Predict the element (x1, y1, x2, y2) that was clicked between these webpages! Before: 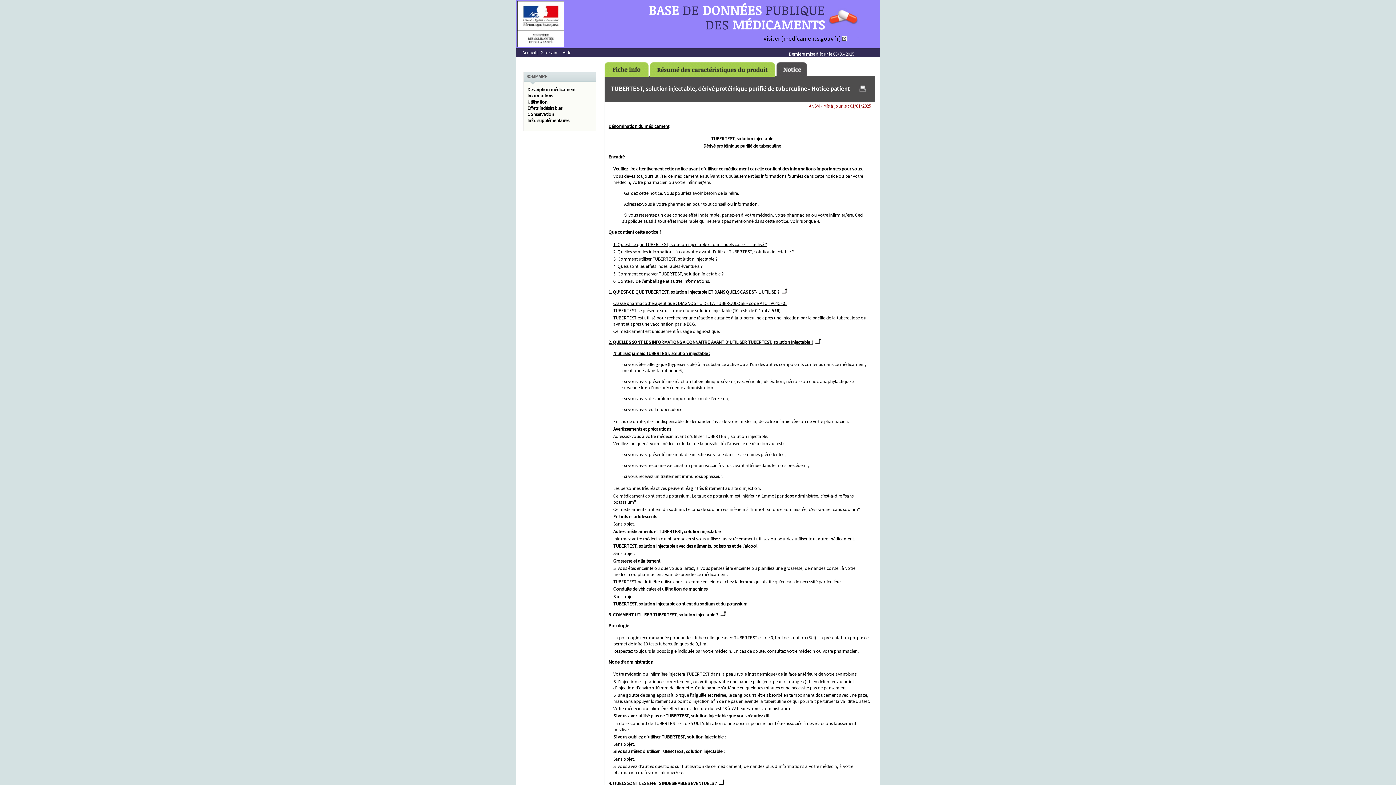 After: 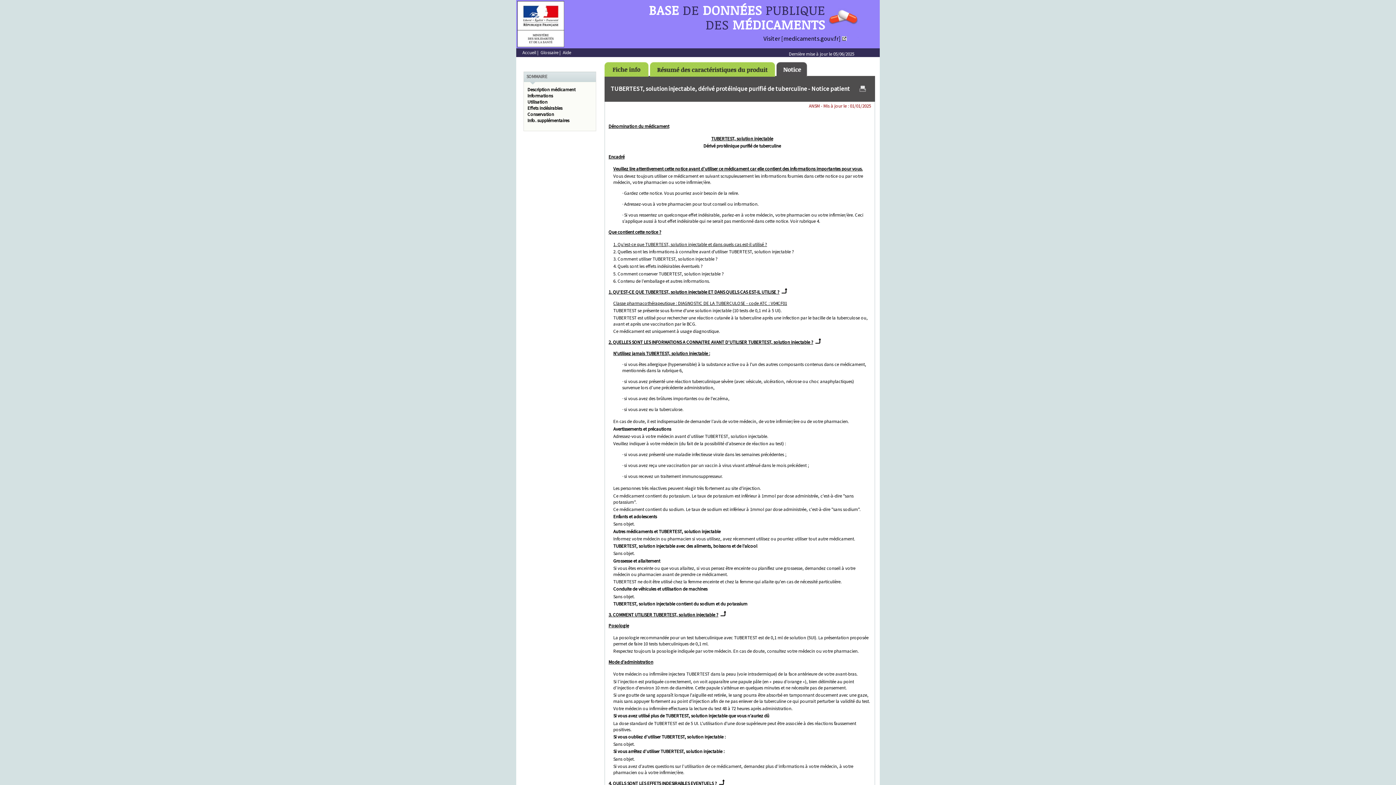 Action: label: Que contient cette notice ? bbox: (608, 229, 661, 235)